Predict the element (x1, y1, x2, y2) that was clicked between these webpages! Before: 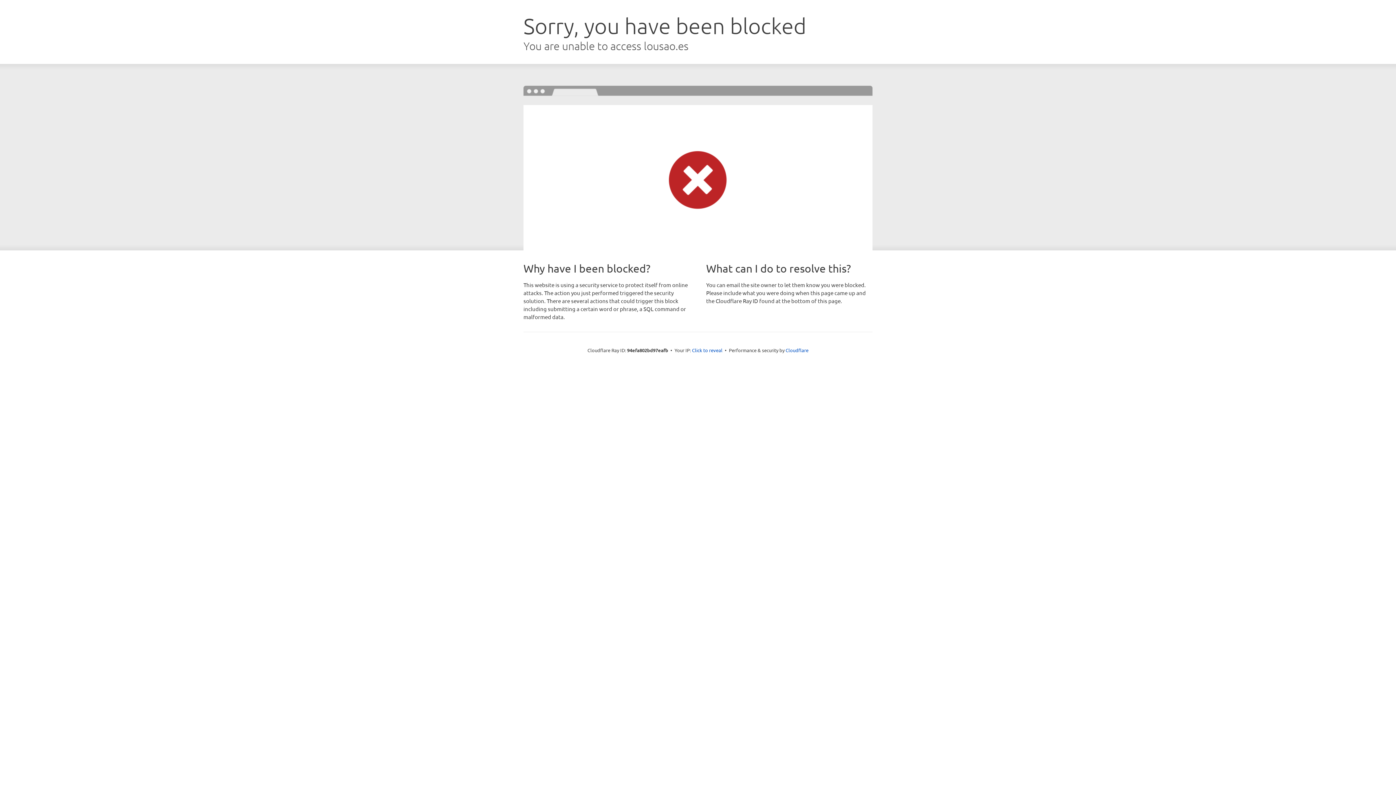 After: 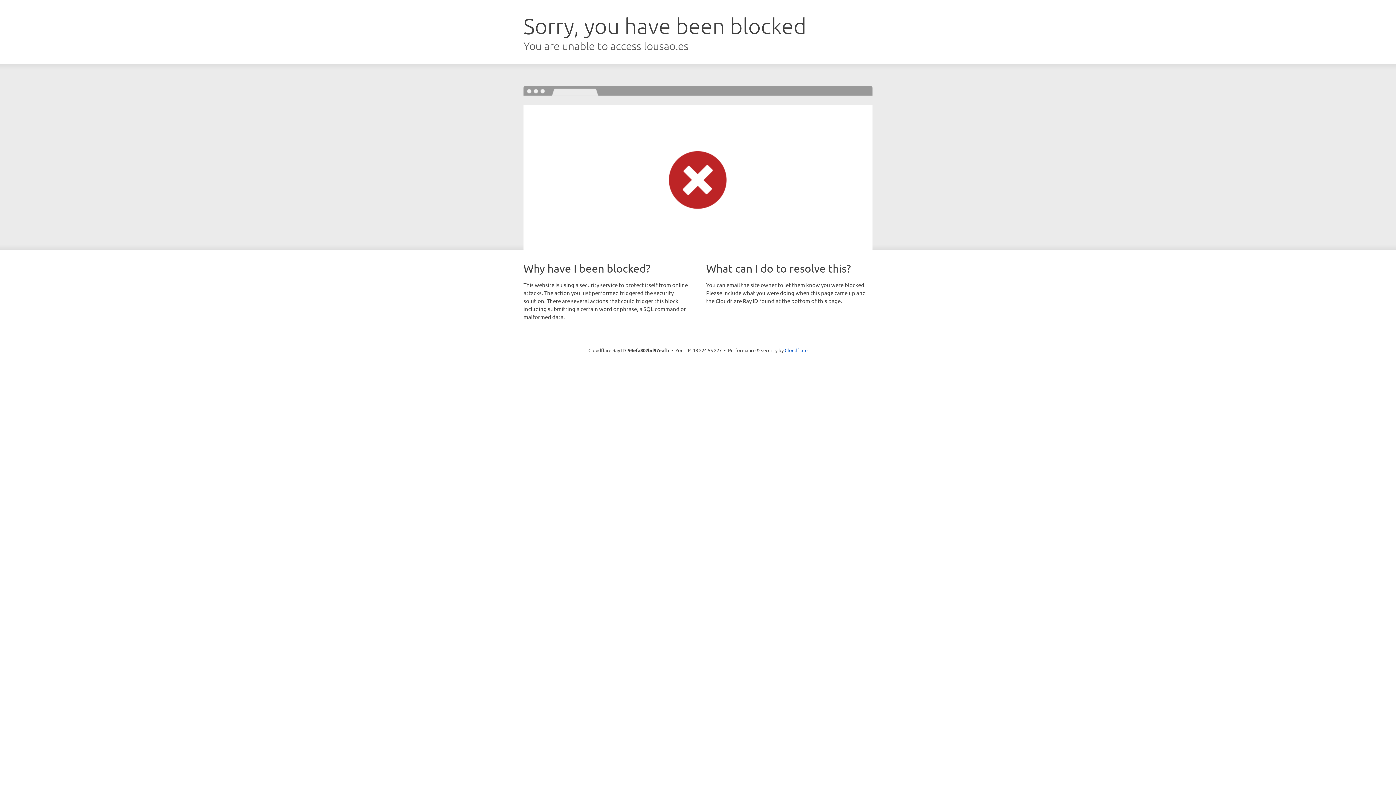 Action: bbox: (692, 346, 722, 353) label: Click to reveal